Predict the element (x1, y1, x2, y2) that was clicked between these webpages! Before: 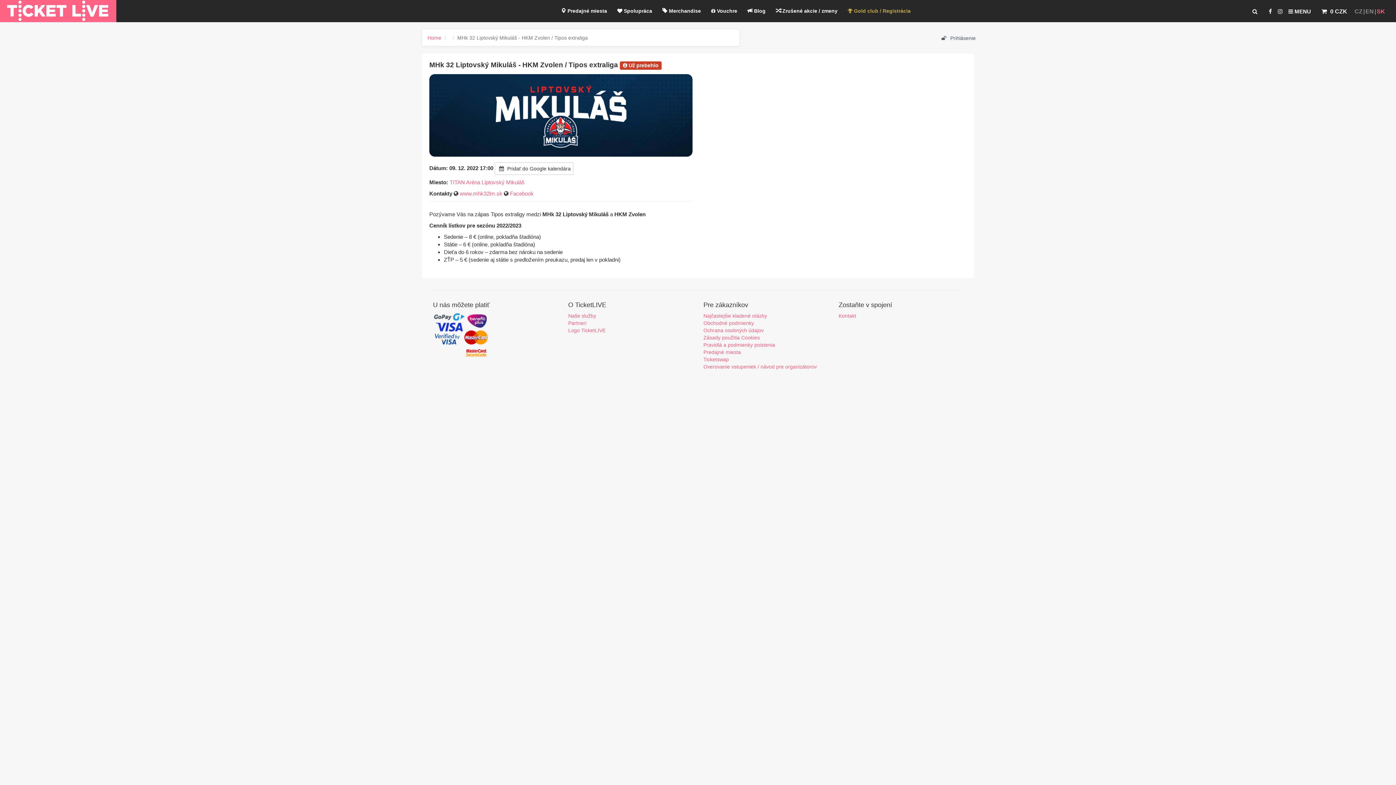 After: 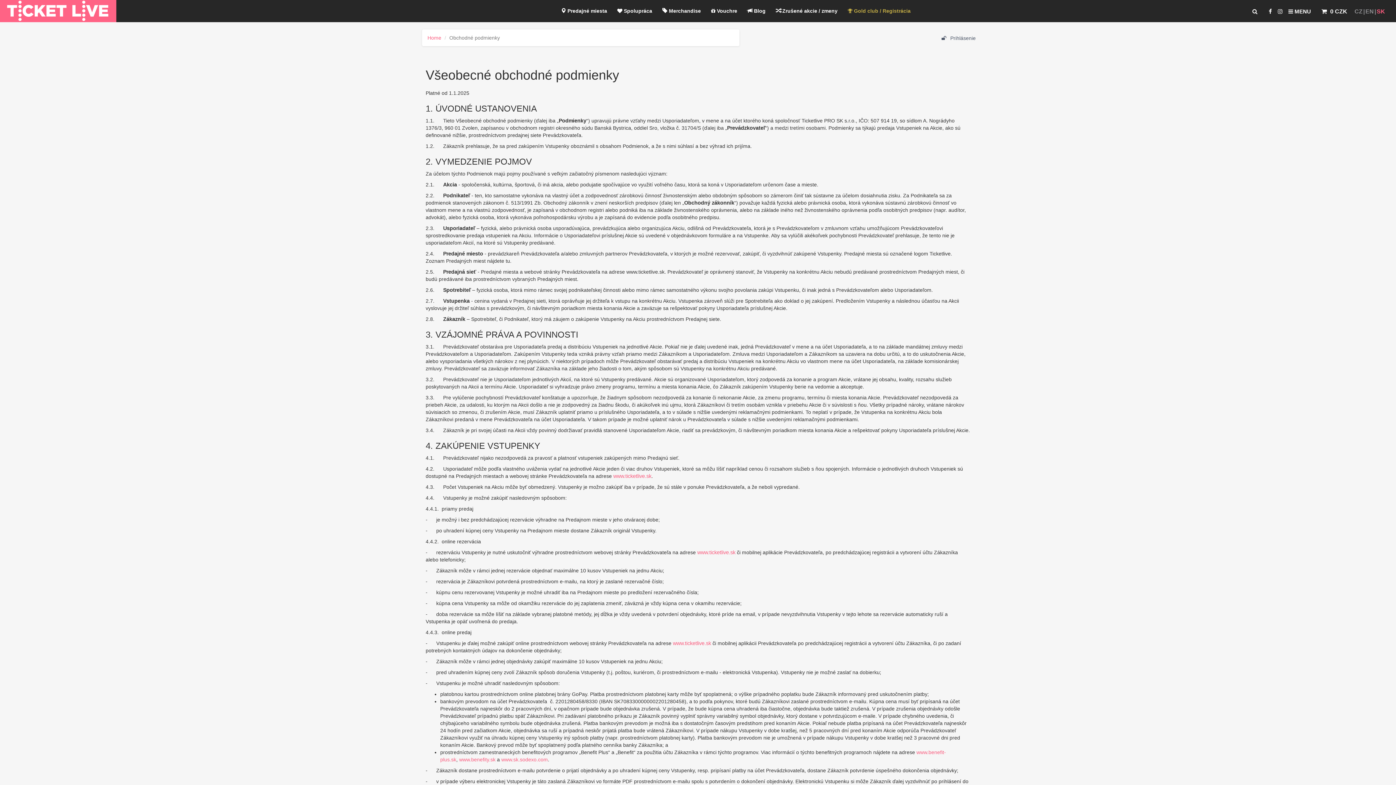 Action: label: Obchodné podmienky bbox: (703, 320, 754, 326)